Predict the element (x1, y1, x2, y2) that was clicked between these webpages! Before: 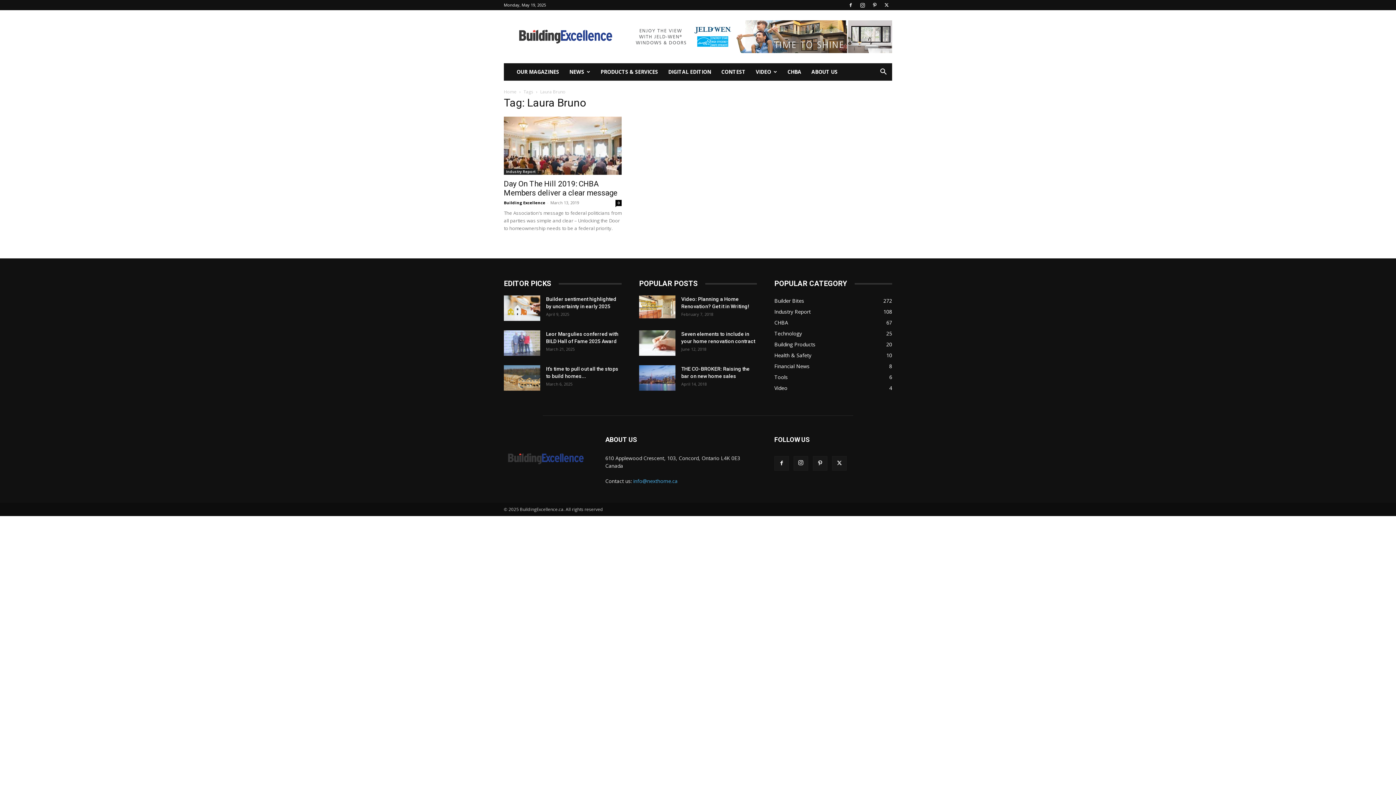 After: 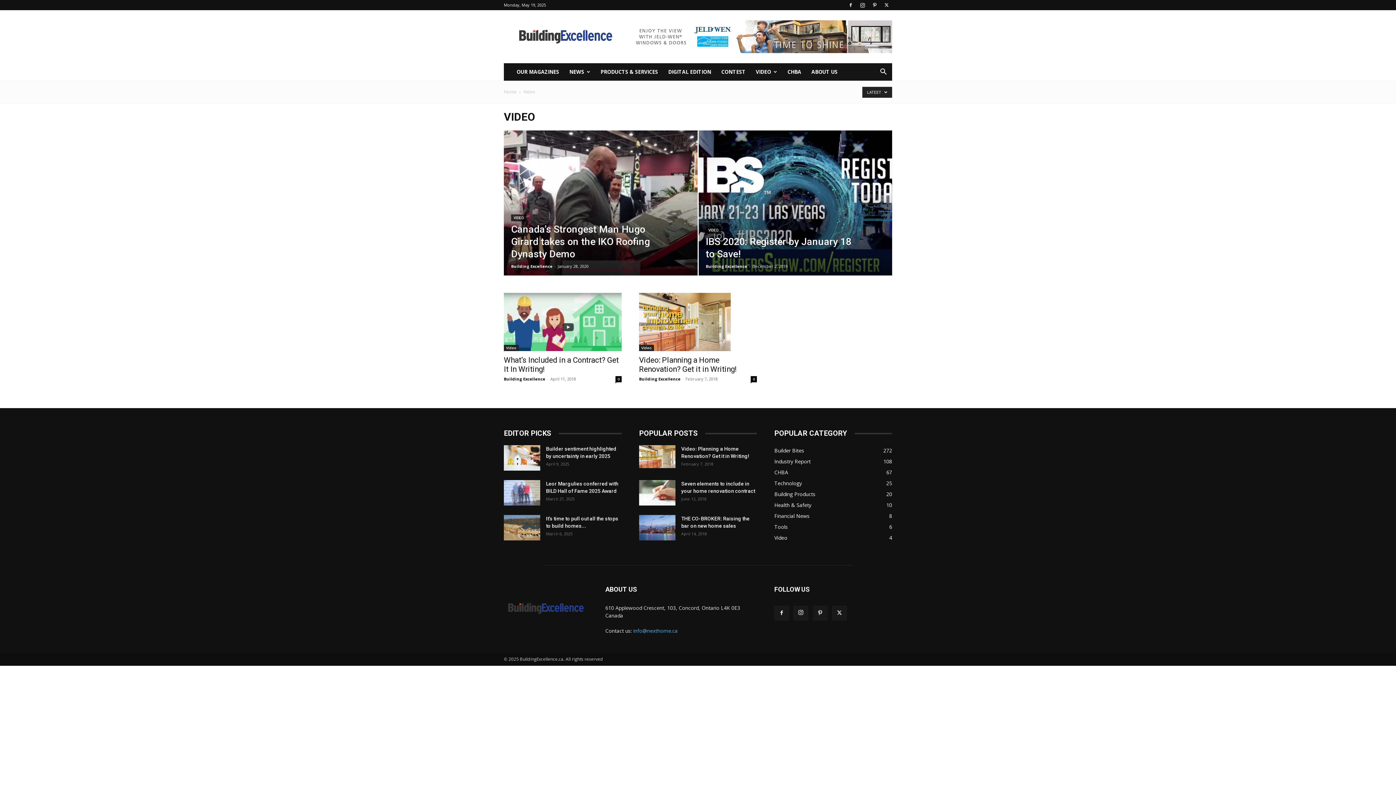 Action: label: Video
4 bbox: (774, 384, 787, 391)